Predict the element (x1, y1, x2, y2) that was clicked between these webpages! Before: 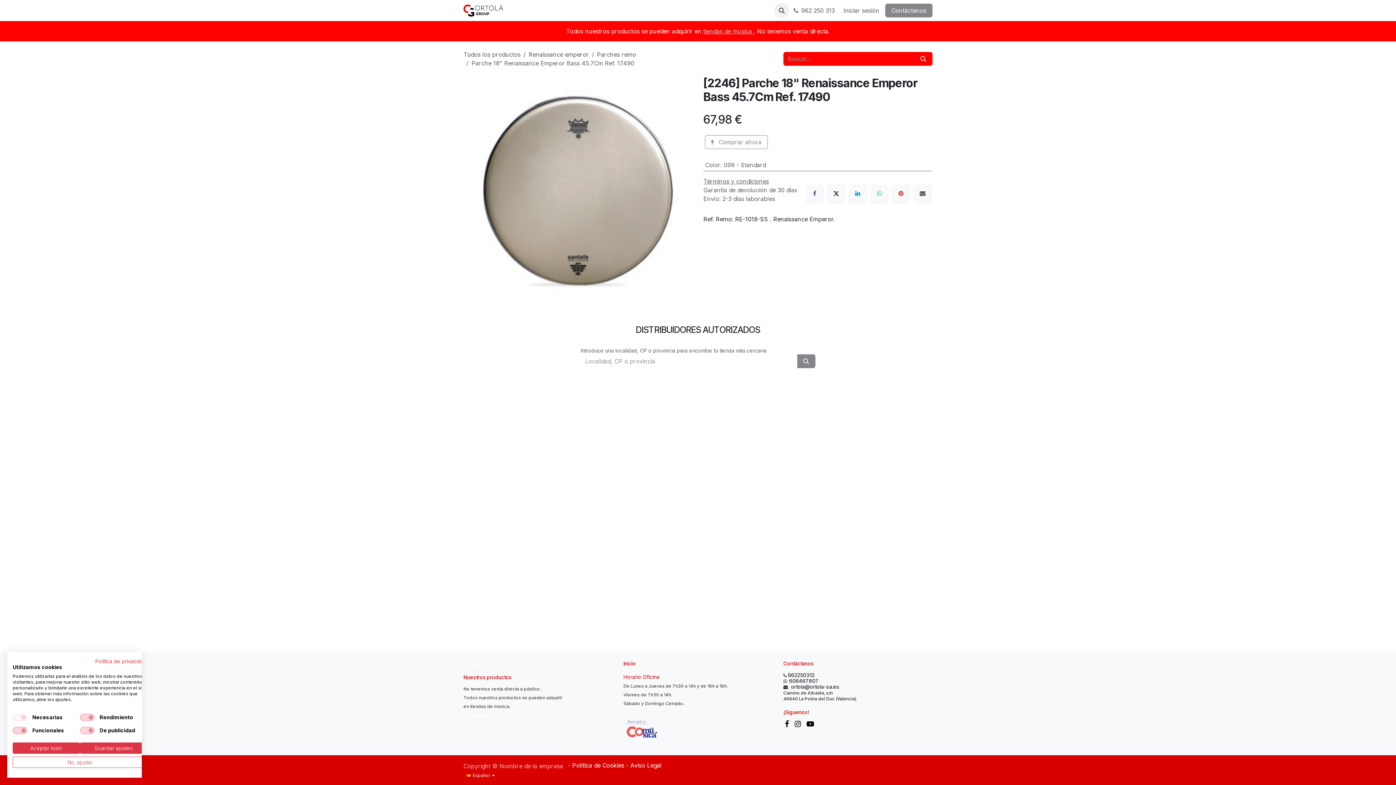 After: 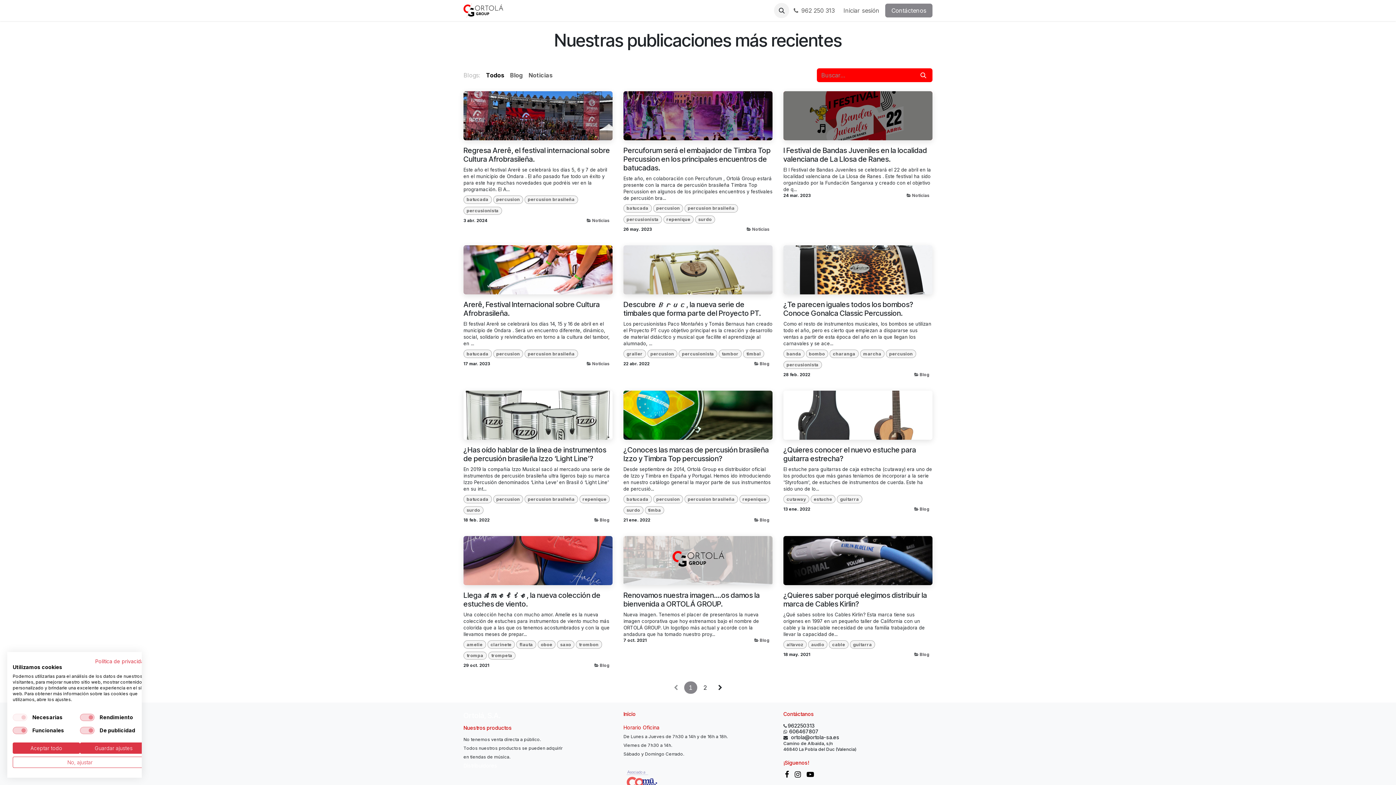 Action: label: Blog bbox: (654, 3, 672, 17)